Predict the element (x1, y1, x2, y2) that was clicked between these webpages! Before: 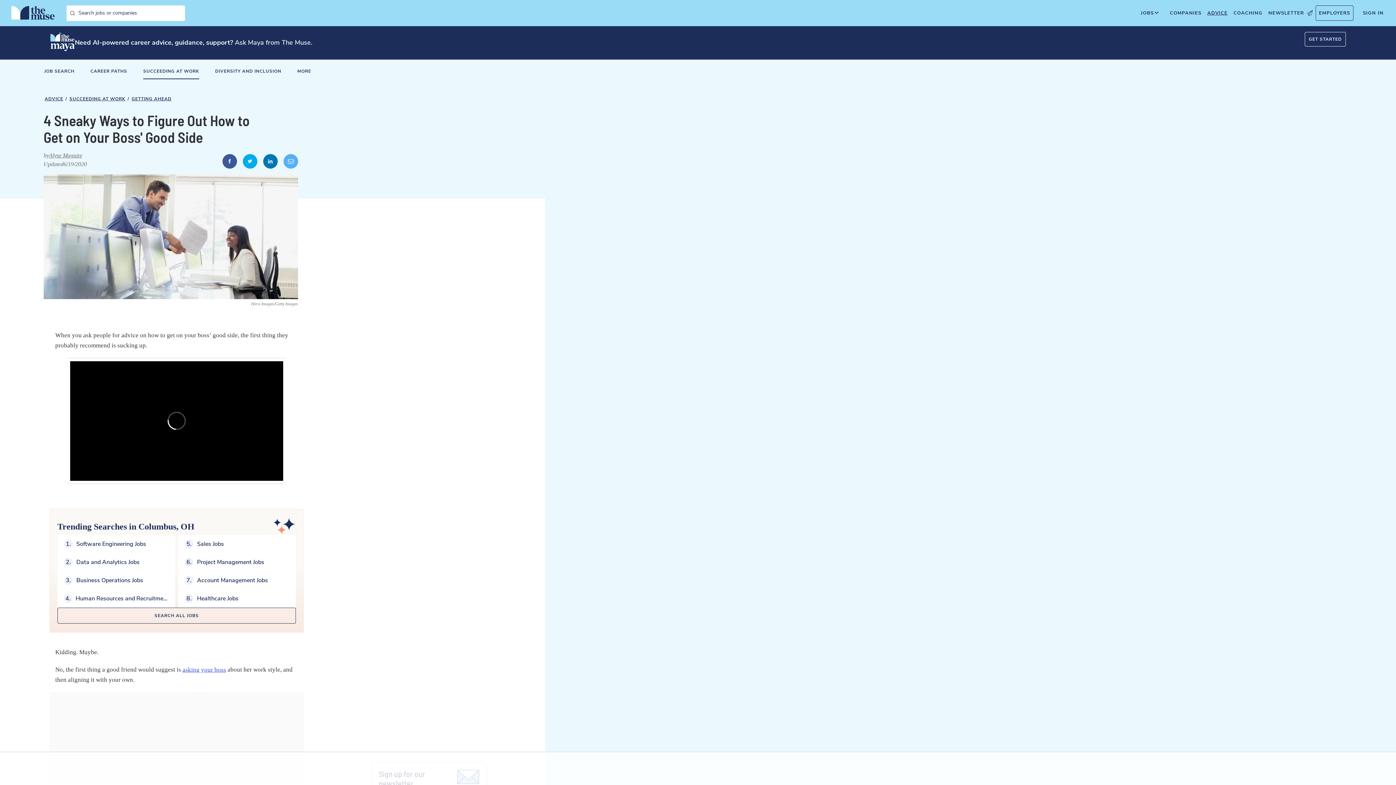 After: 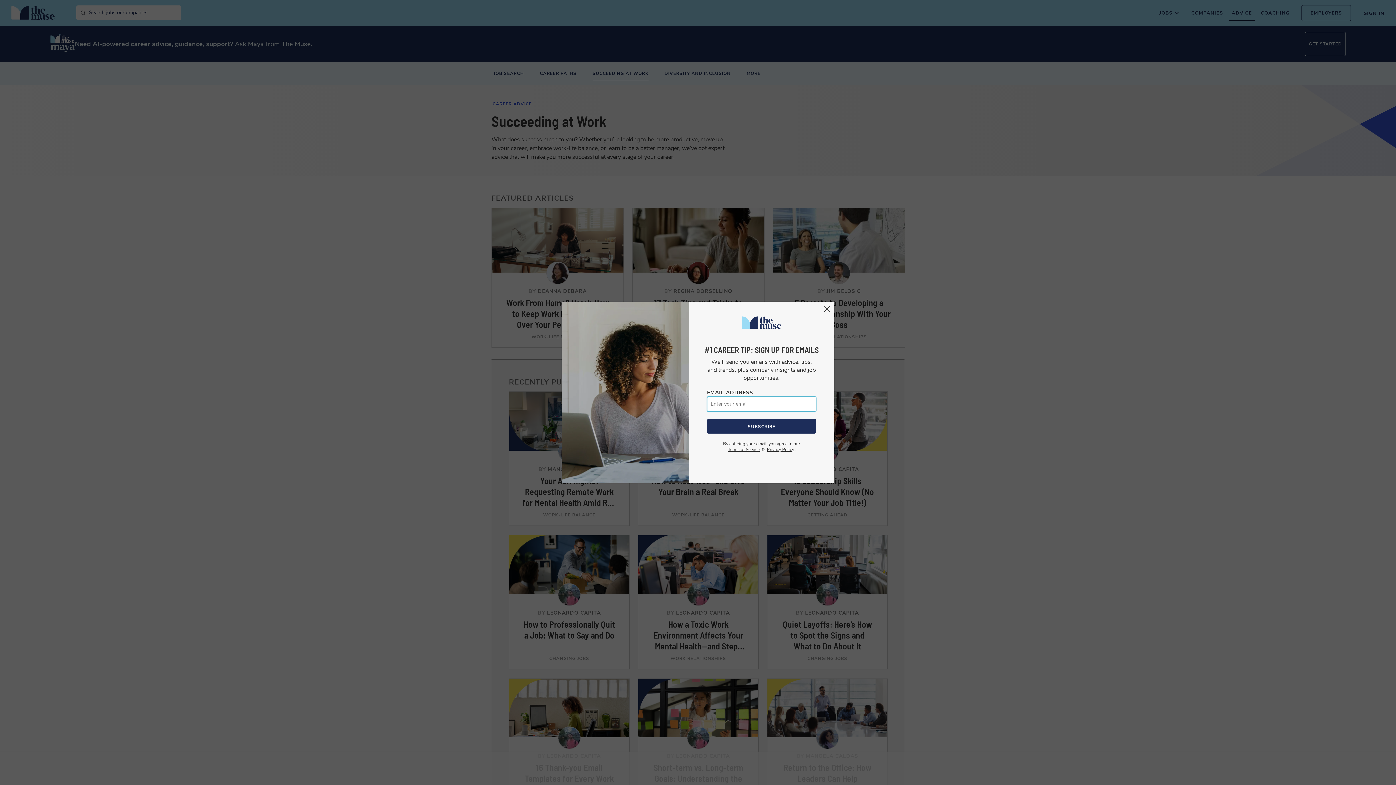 Action: label: SUCCEEDING AT WORK bbox: (67, 94, 127, 103)